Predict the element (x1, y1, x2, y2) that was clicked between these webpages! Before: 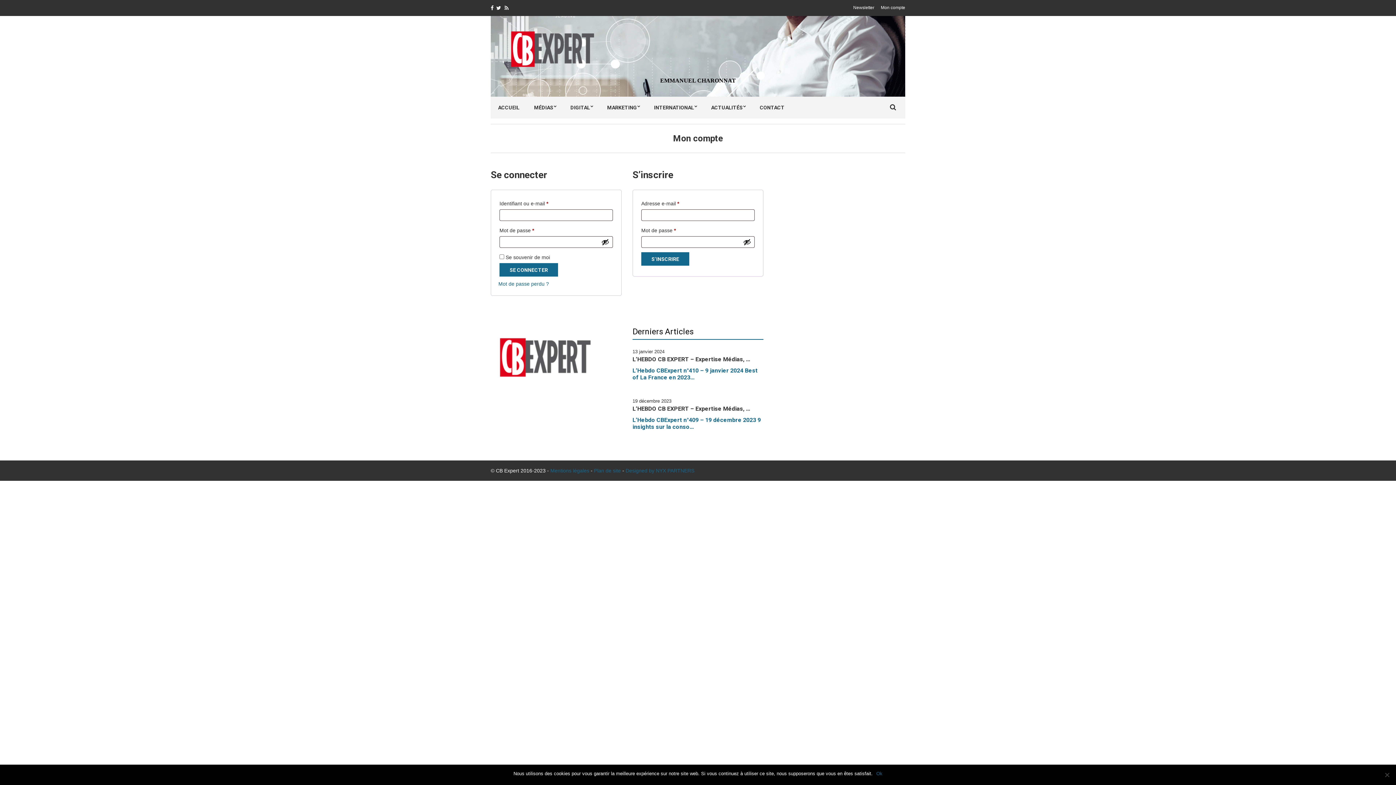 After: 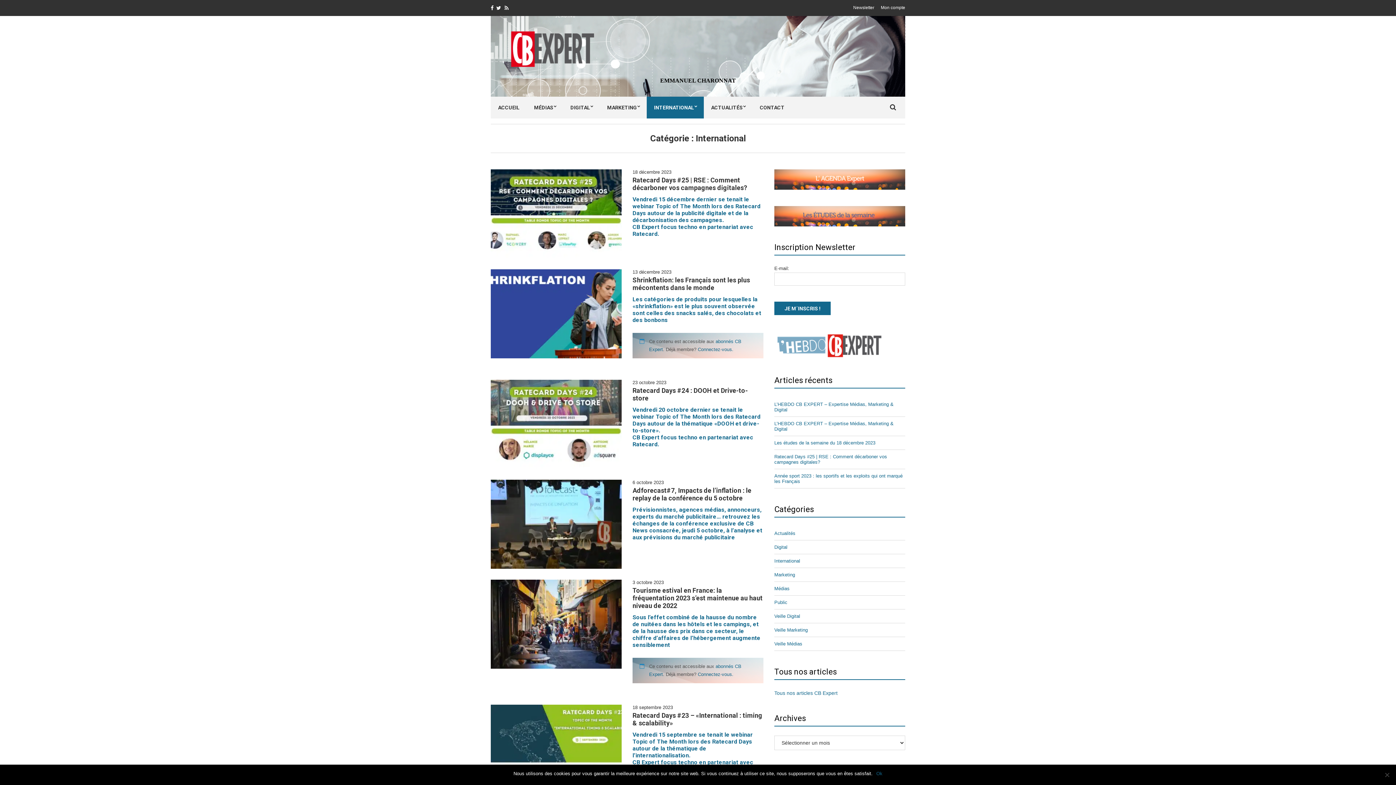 Action: bbox: (646, 96, 704, 118) label: INTERNATIONAL